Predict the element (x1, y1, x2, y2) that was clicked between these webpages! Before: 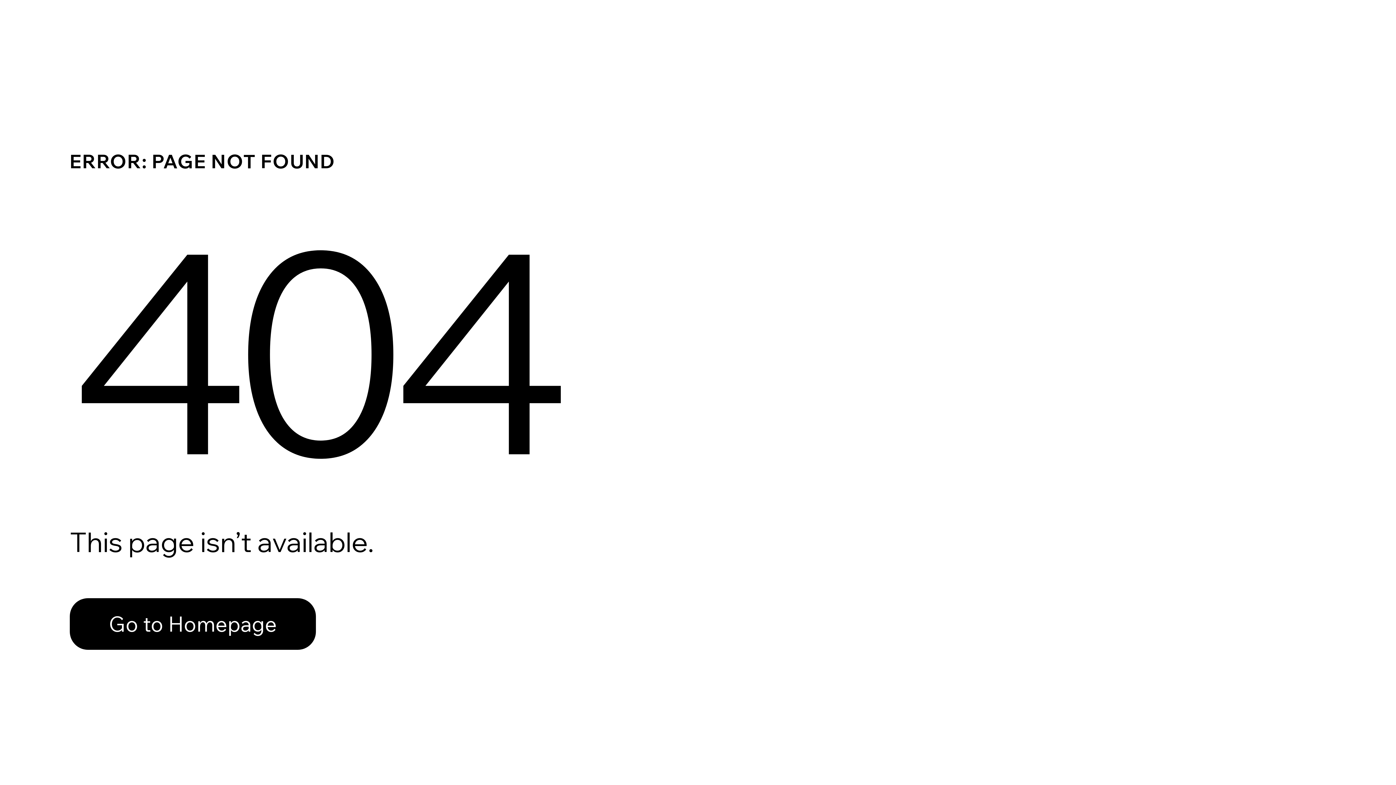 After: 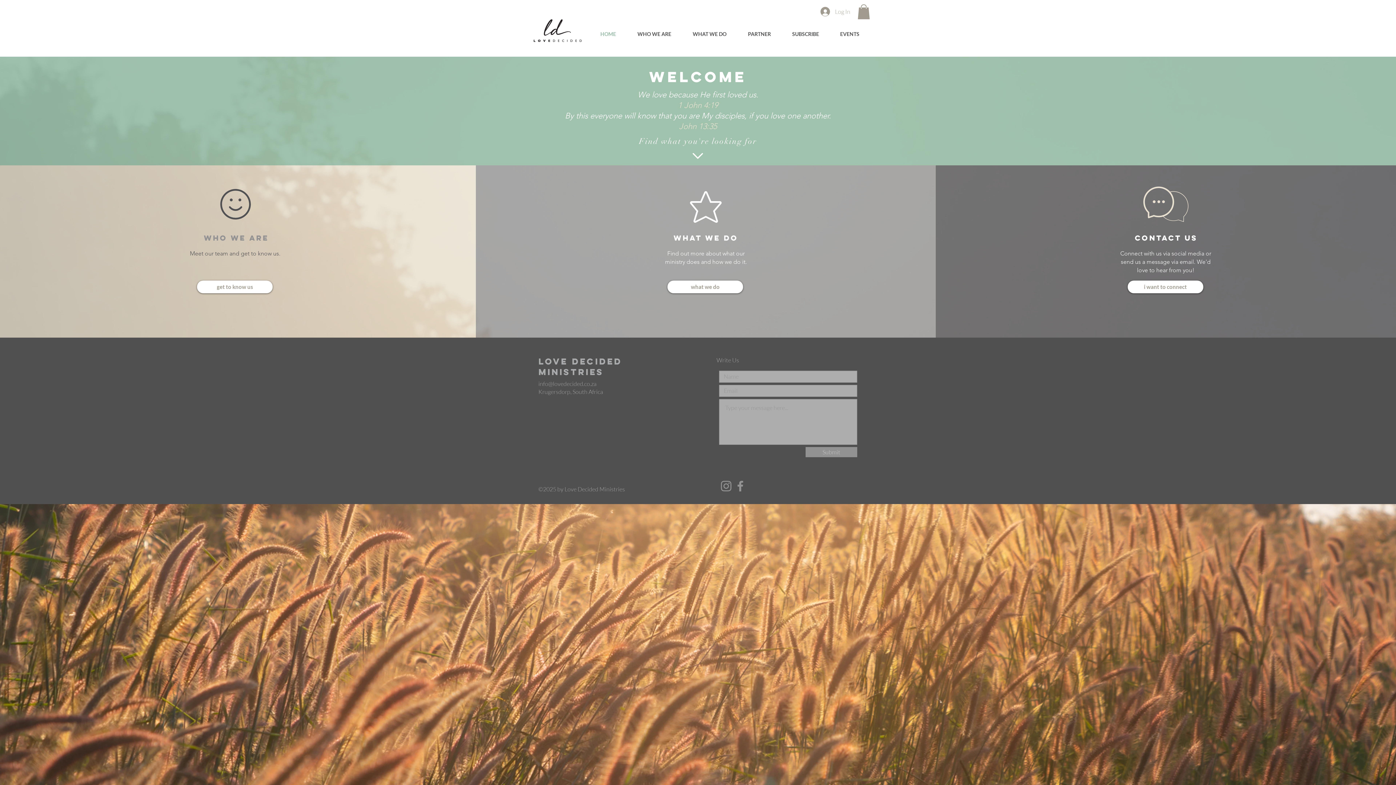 Action: label: Go to Homepage bbox: (69, 598, 316, 650)